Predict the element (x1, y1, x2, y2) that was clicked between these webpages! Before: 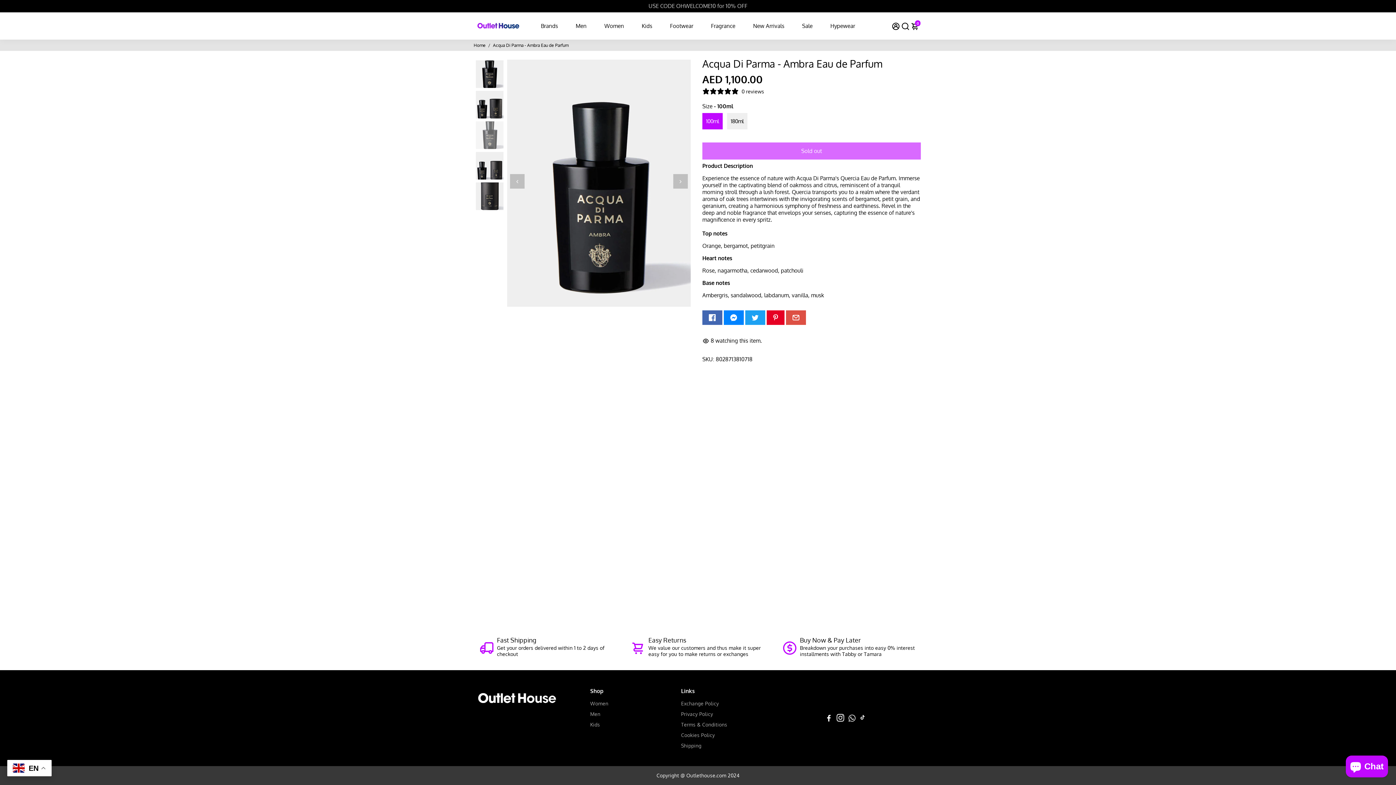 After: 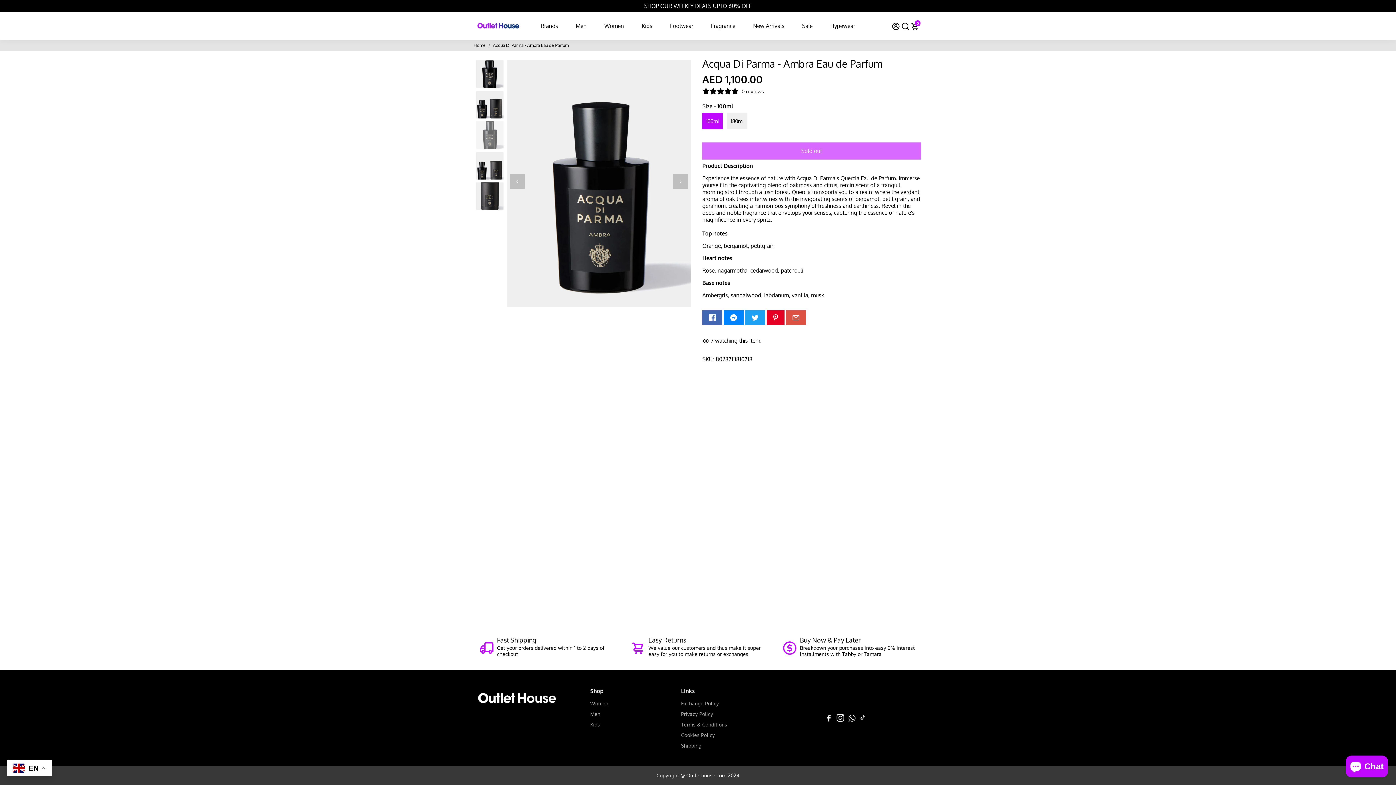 Action: label: Go to Whatsapp bbox: (848, 716, 856, 722)